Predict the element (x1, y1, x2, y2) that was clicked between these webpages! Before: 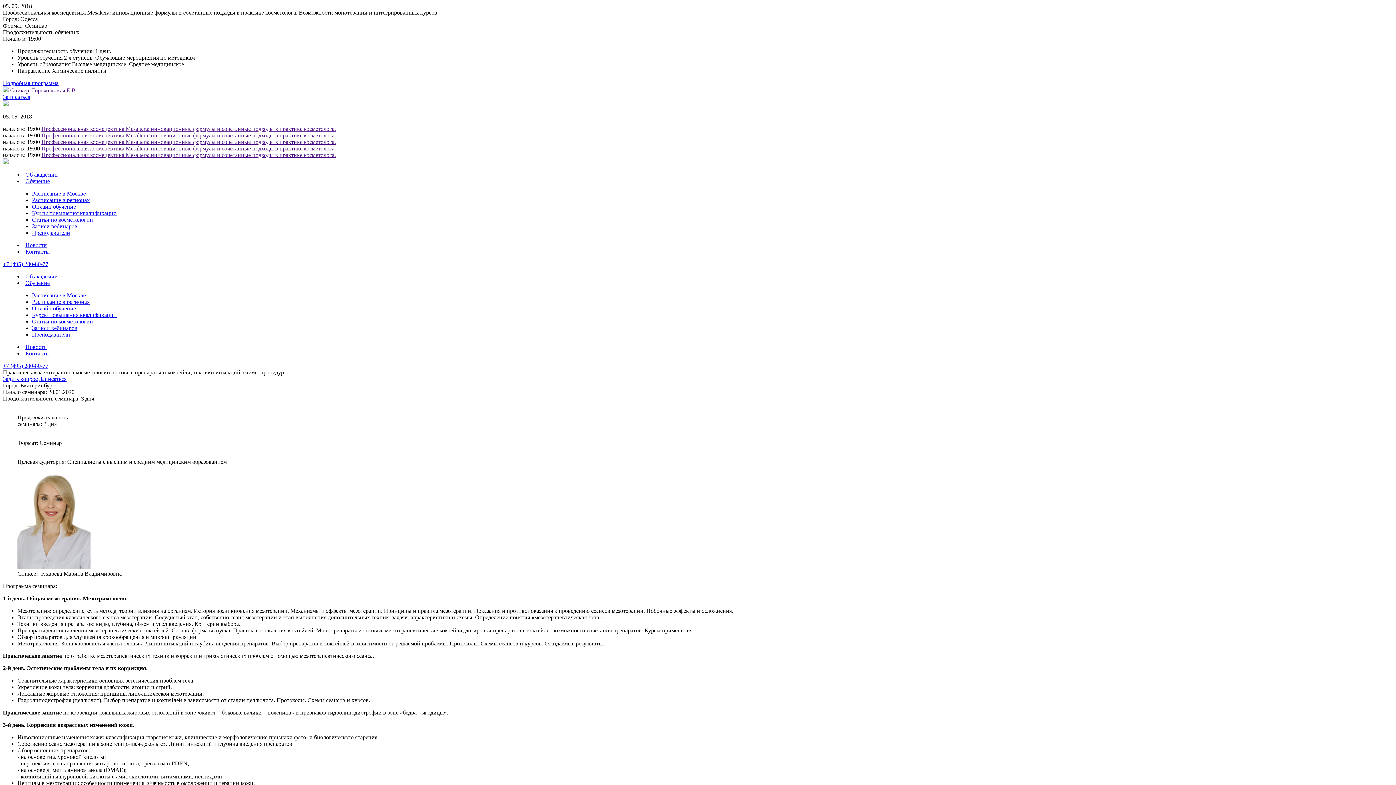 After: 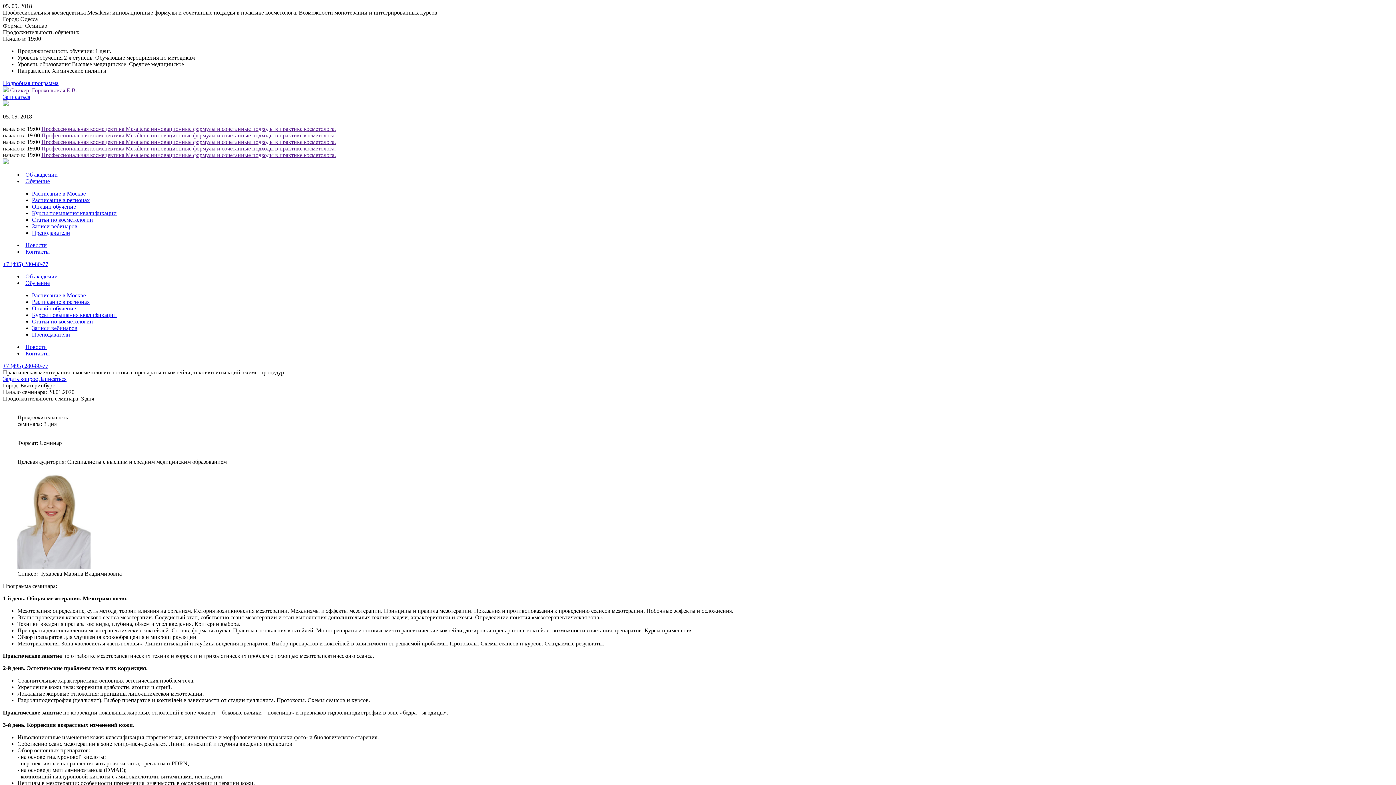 Action: label: Записаться bbox: (2, 93, 30, 100)